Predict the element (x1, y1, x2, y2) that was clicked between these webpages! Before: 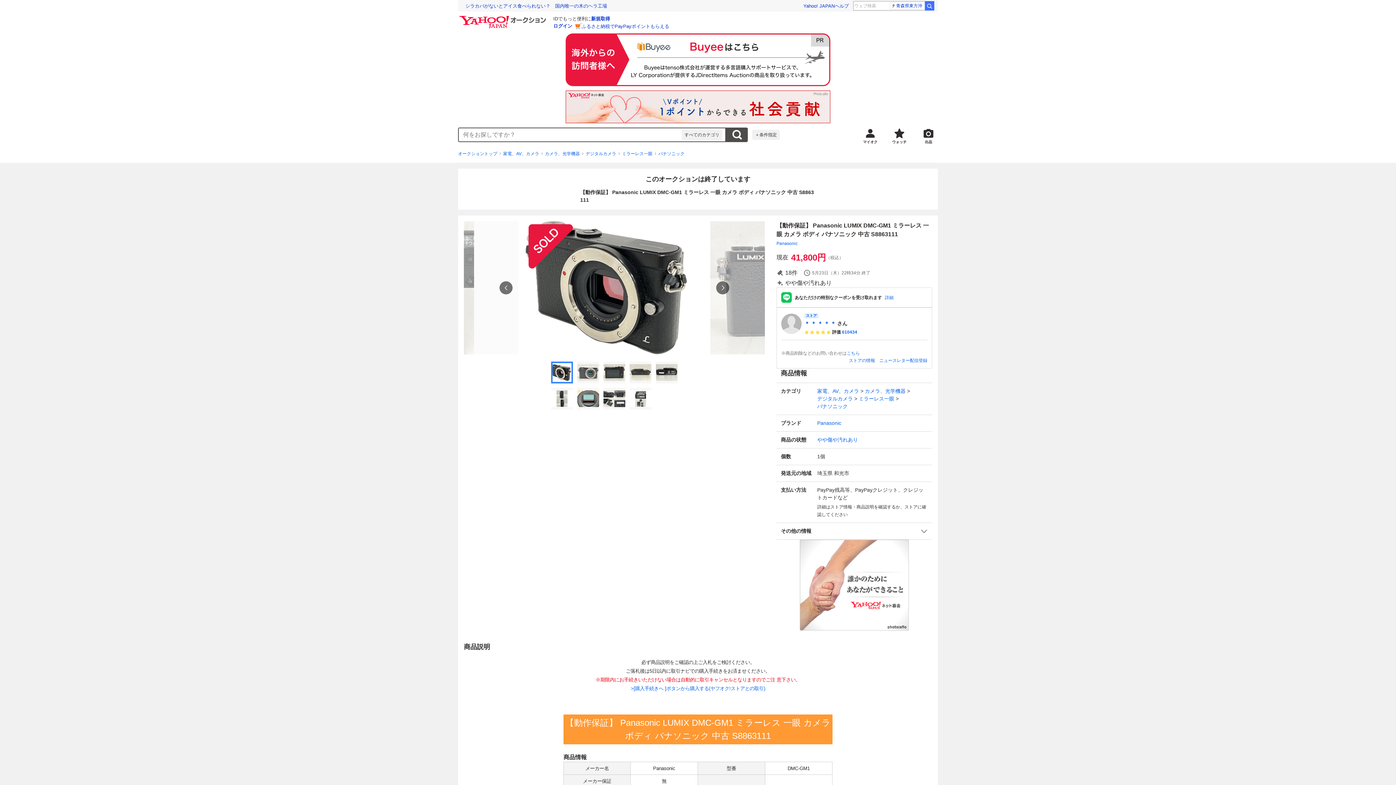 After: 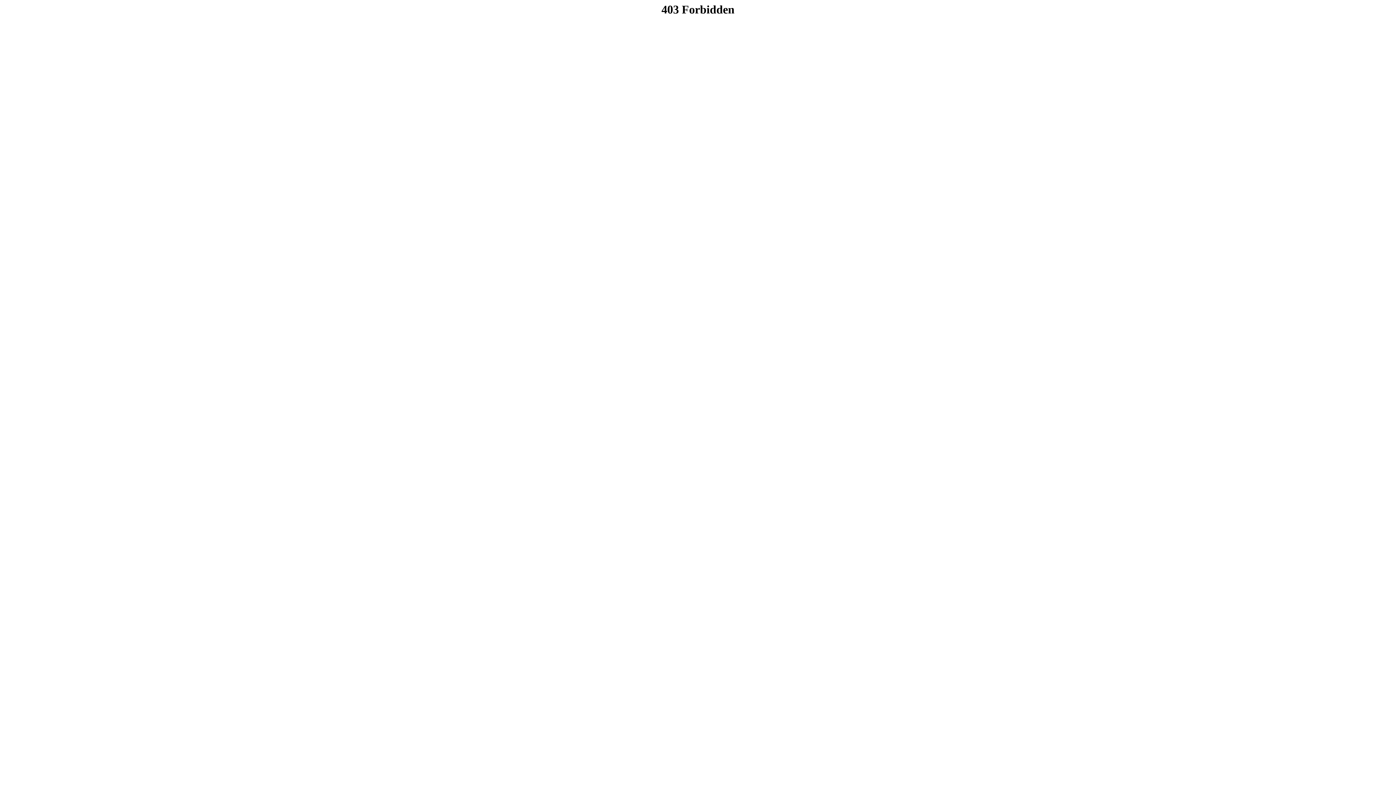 Action: bbox: (458, 33, 938, 86)